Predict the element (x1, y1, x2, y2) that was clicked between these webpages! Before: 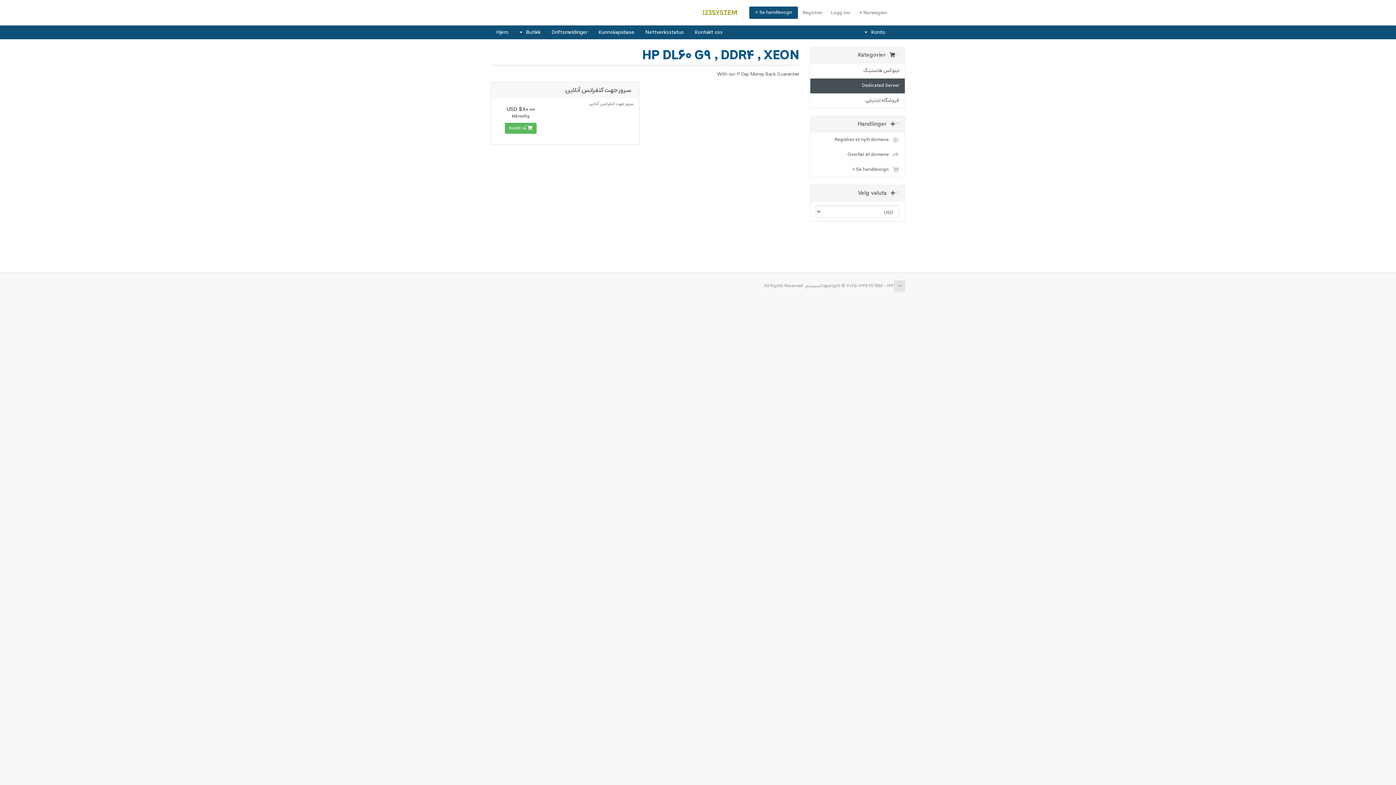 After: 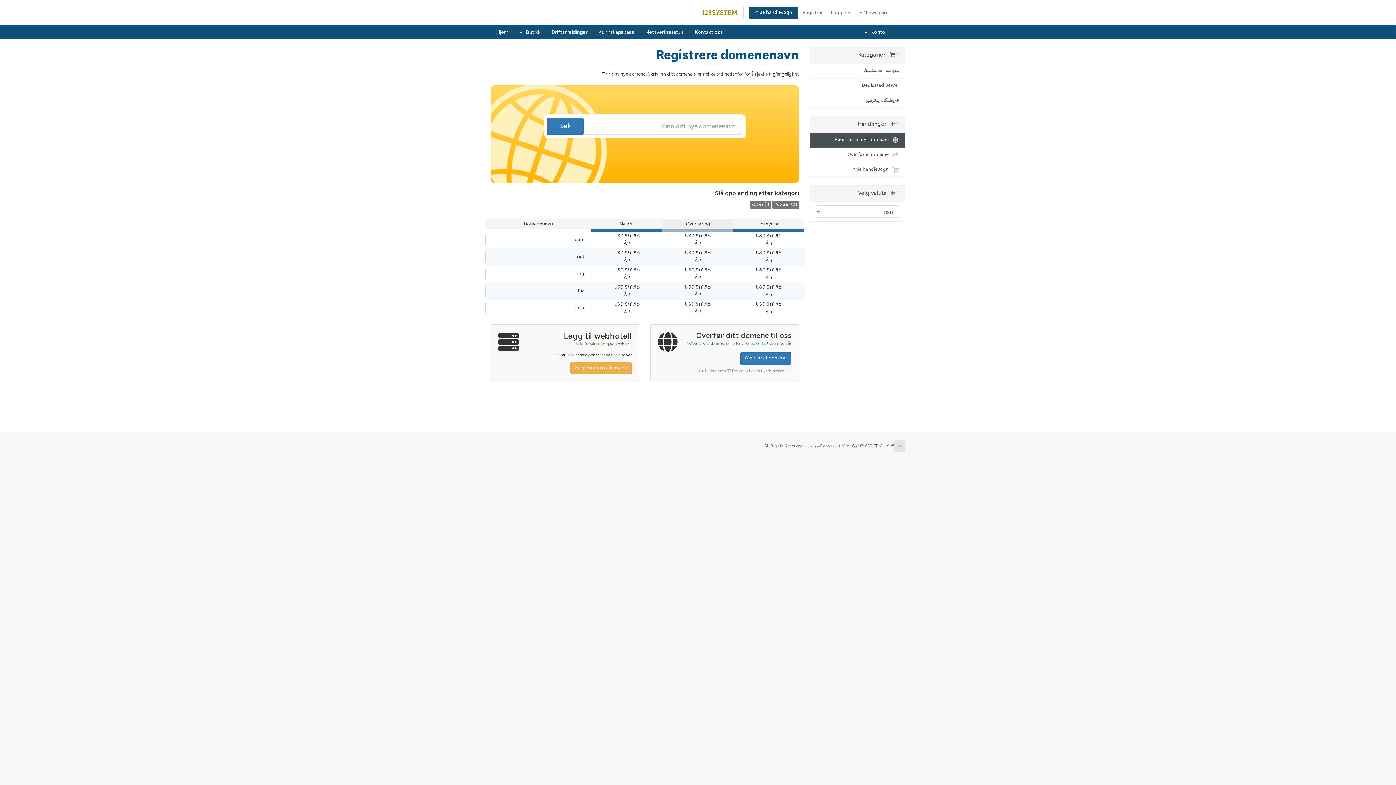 Action: label:   Registrer et nytt domene bbox: (810, 132, 905, 147)